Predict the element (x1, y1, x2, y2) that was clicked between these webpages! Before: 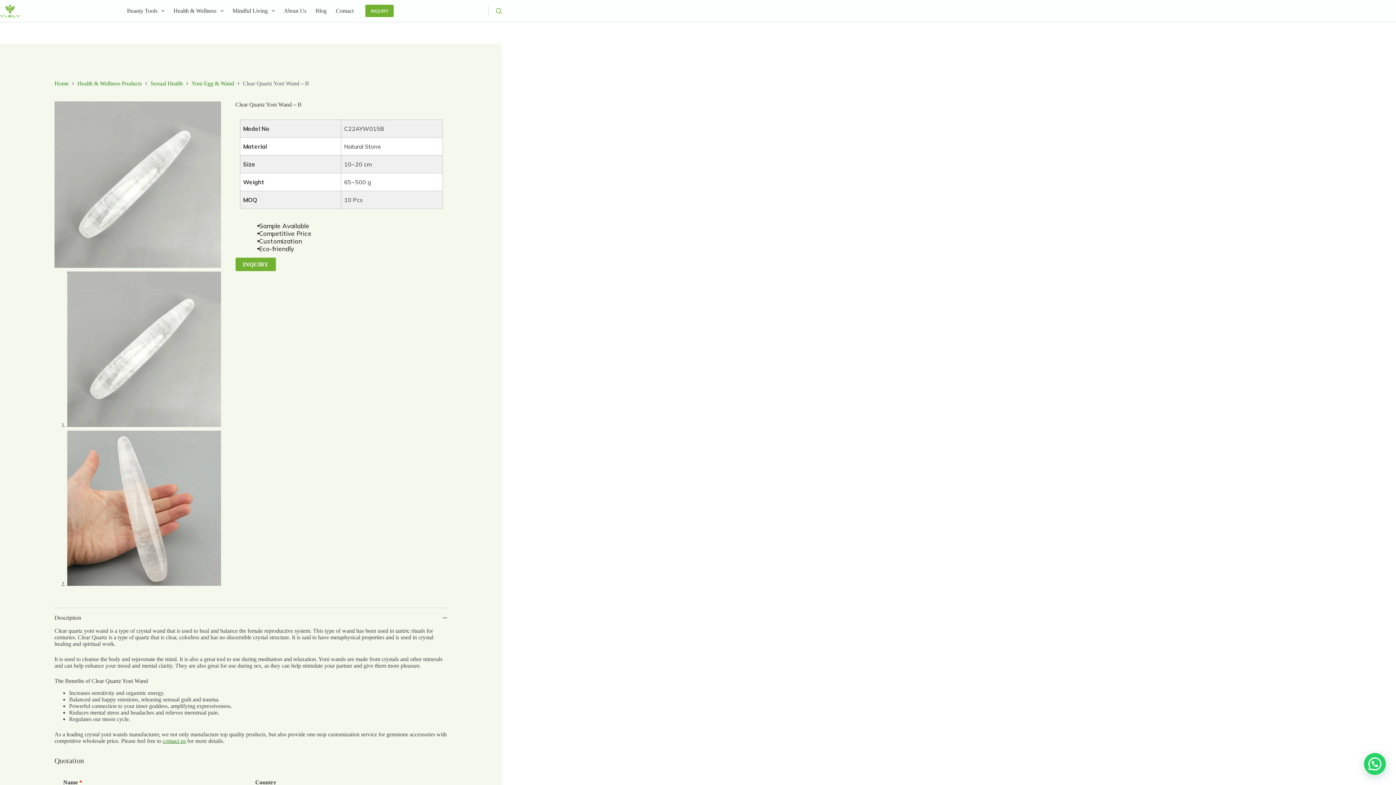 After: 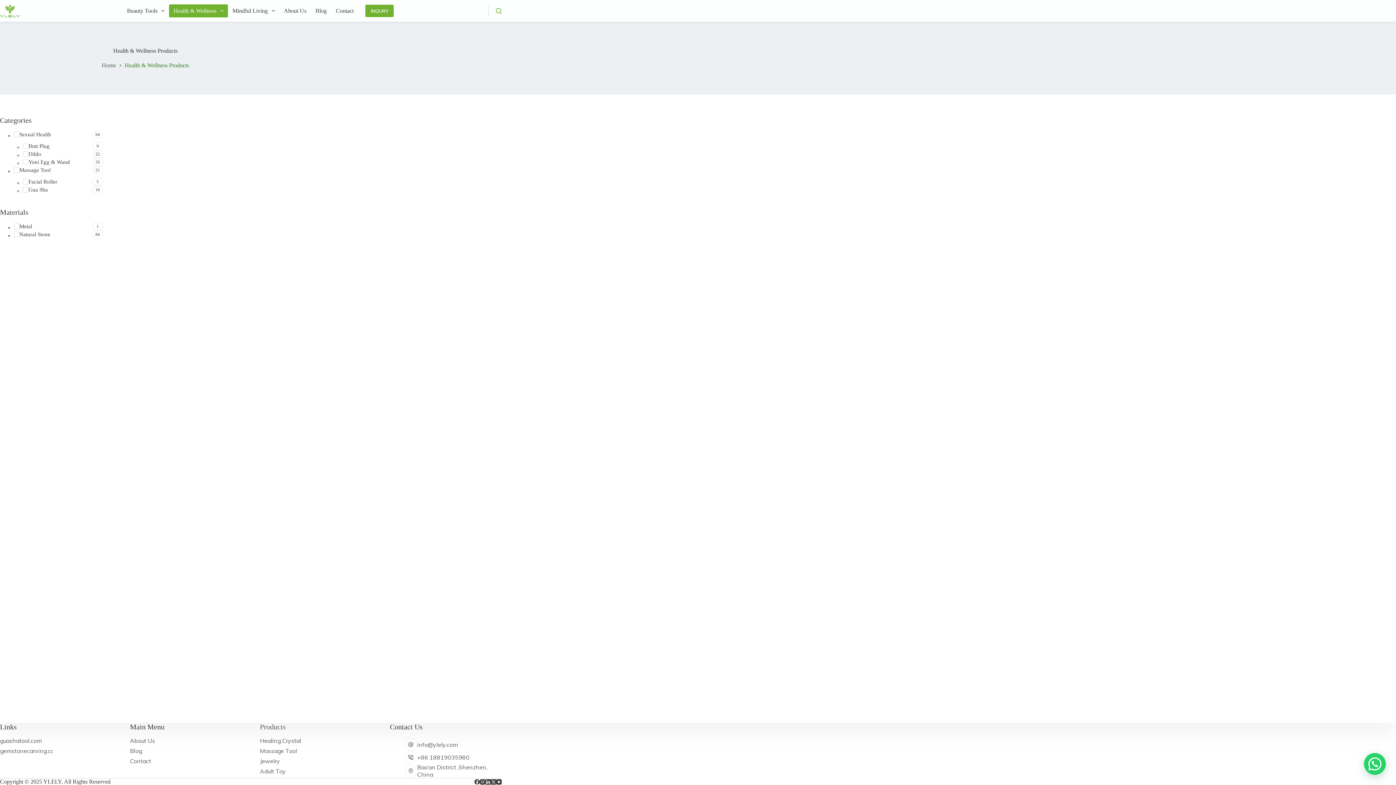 Action: bbox: (169, 4, 228, 17) label: Health & Wellness